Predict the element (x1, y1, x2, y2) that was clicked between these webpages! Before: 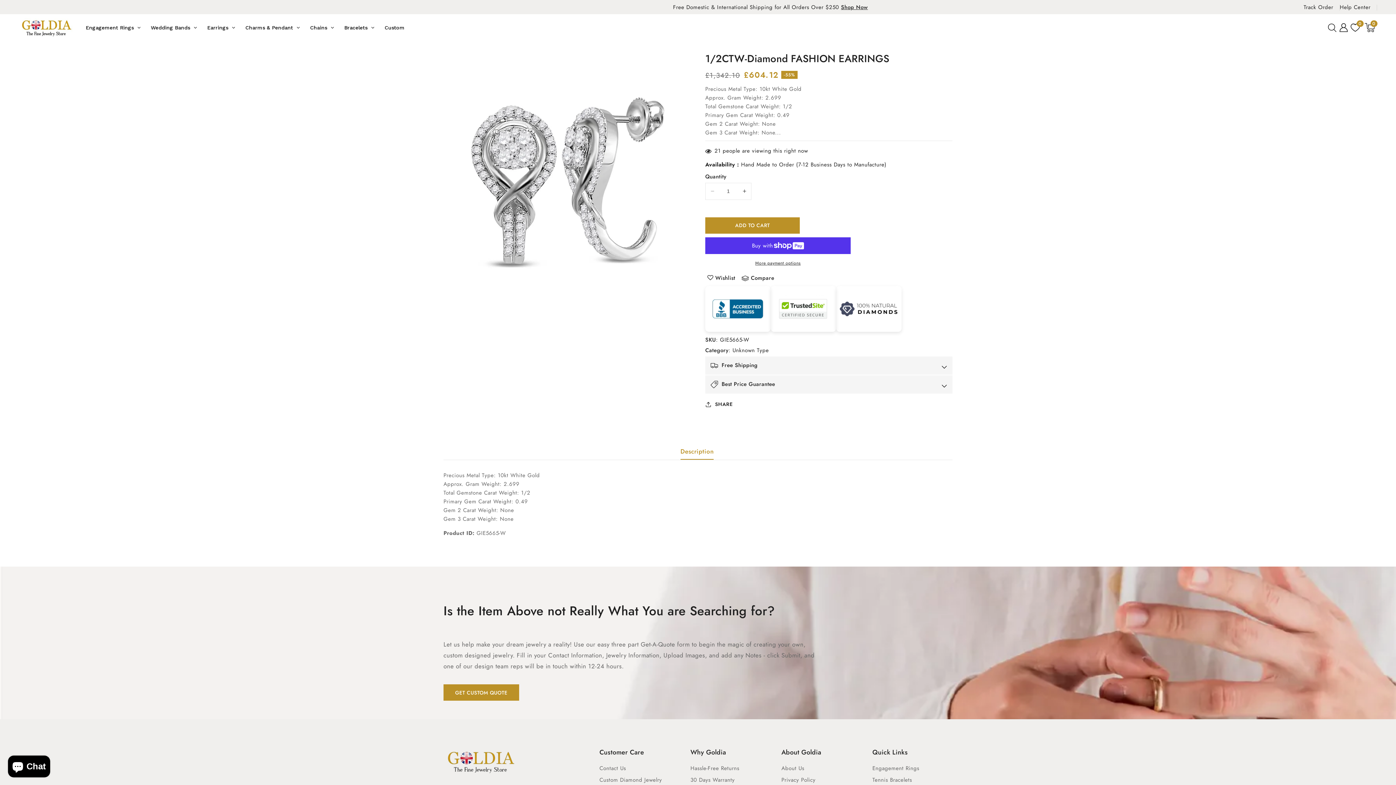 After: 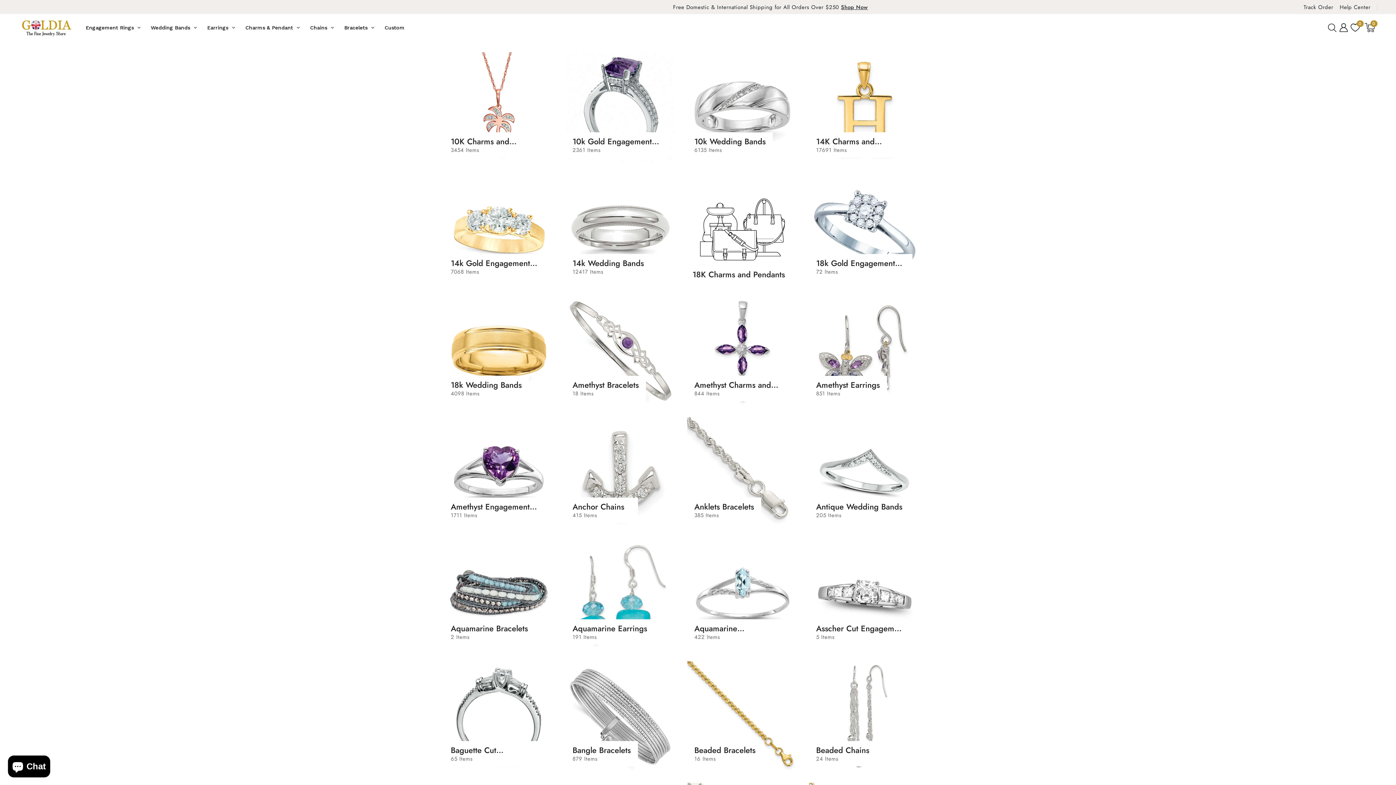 Action: label: Shop Now bbox: (841, 3, 868, 11)